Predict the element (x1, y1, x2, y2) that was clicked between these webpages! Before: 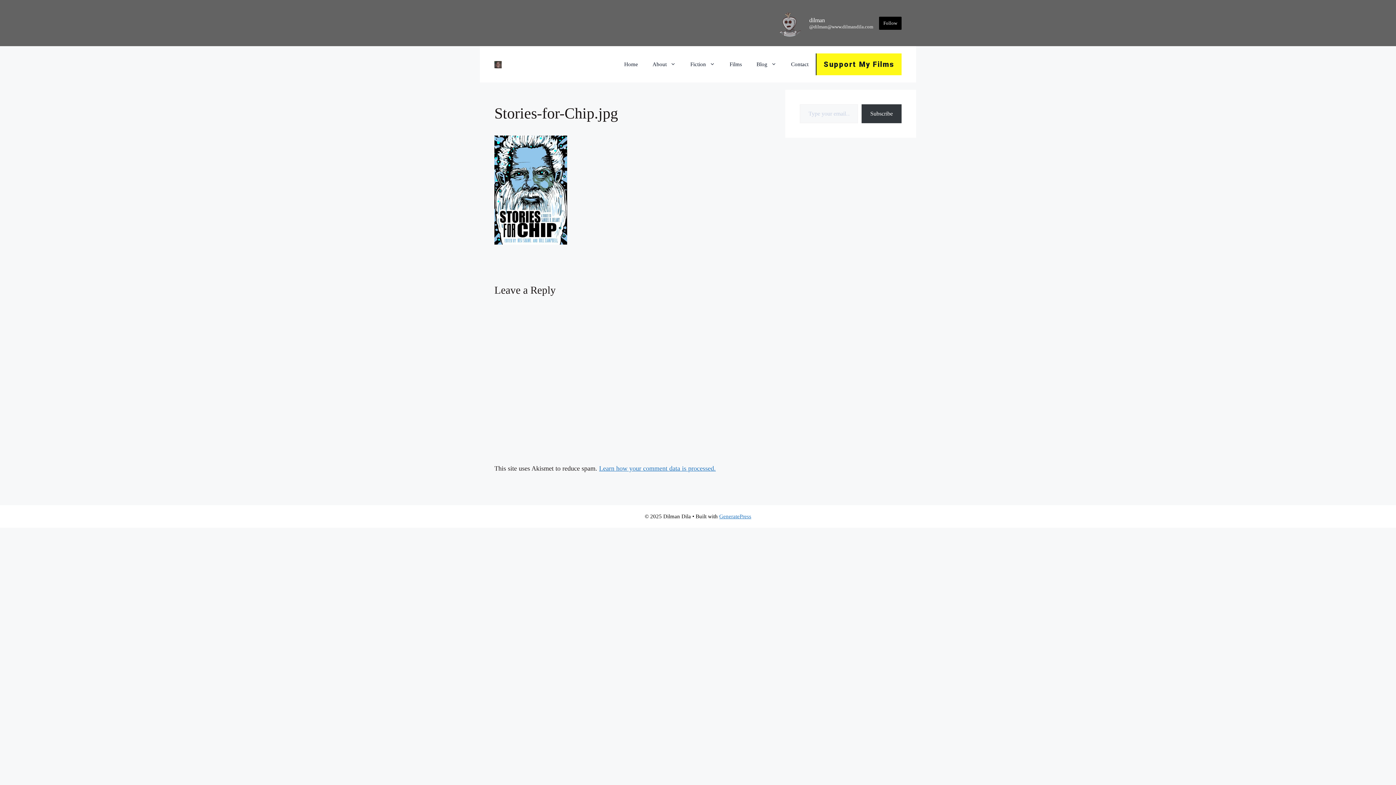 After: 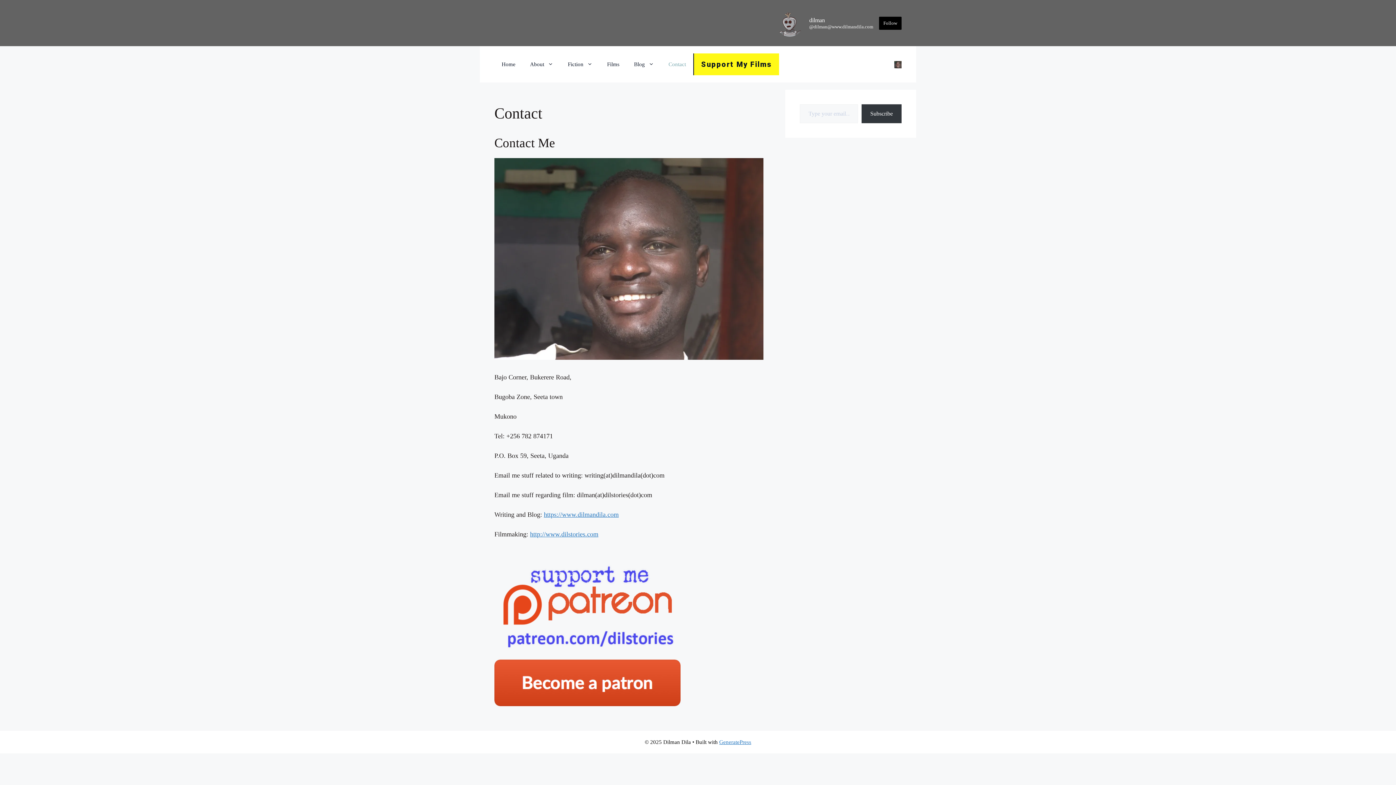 Action: bbox: (784, 53, 816, 75) label: Contact